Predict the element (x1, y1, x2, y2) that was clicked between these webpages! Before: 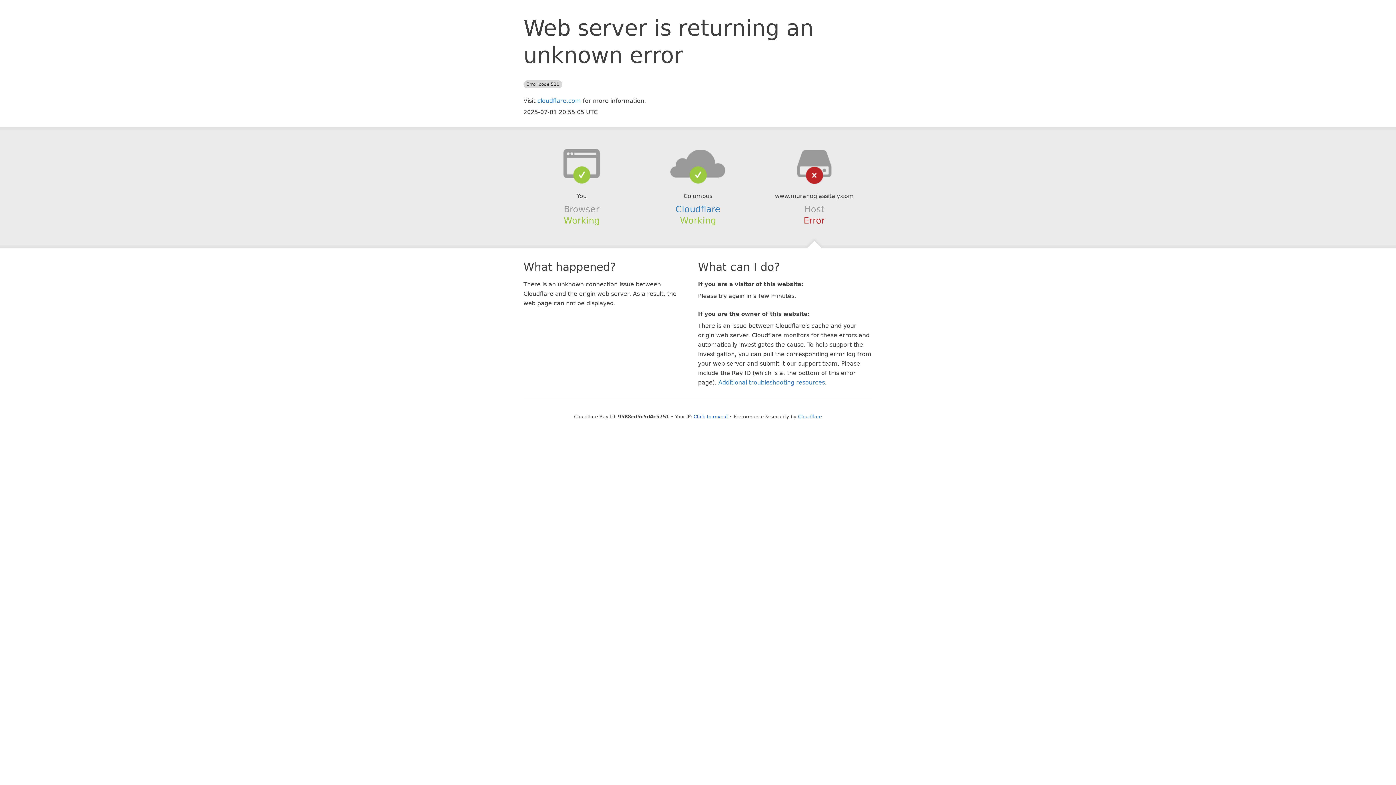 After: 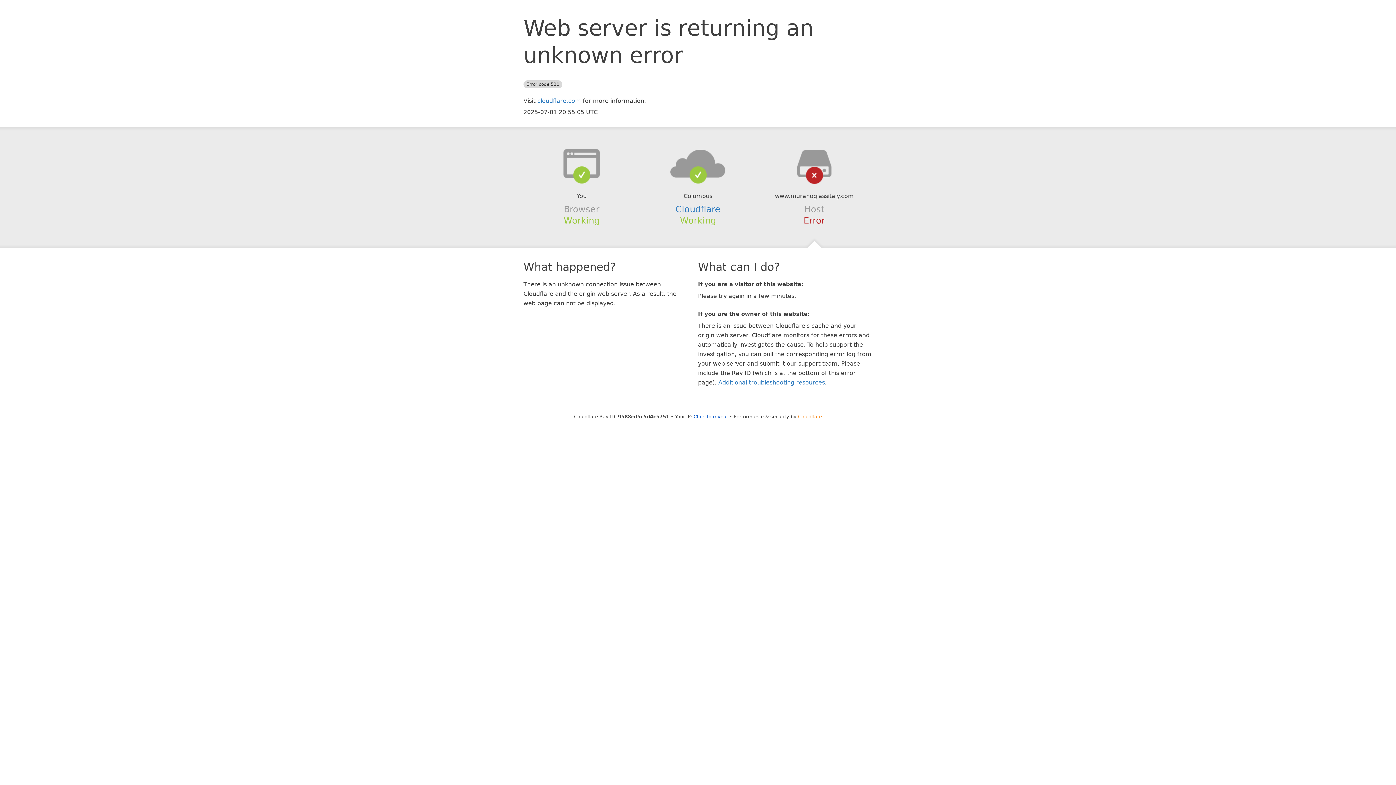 Action: bbox: (798, 414, 822, 419) label: Cloudflare